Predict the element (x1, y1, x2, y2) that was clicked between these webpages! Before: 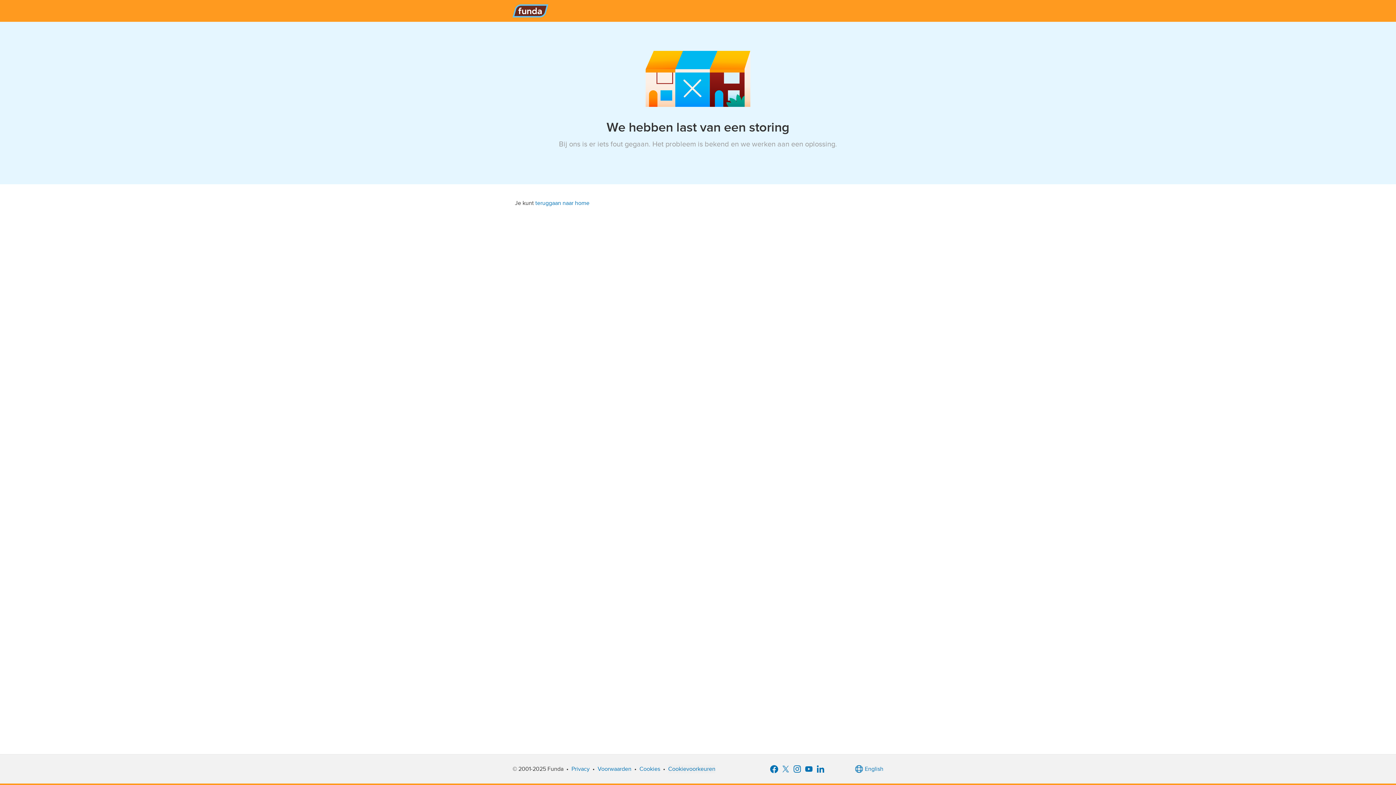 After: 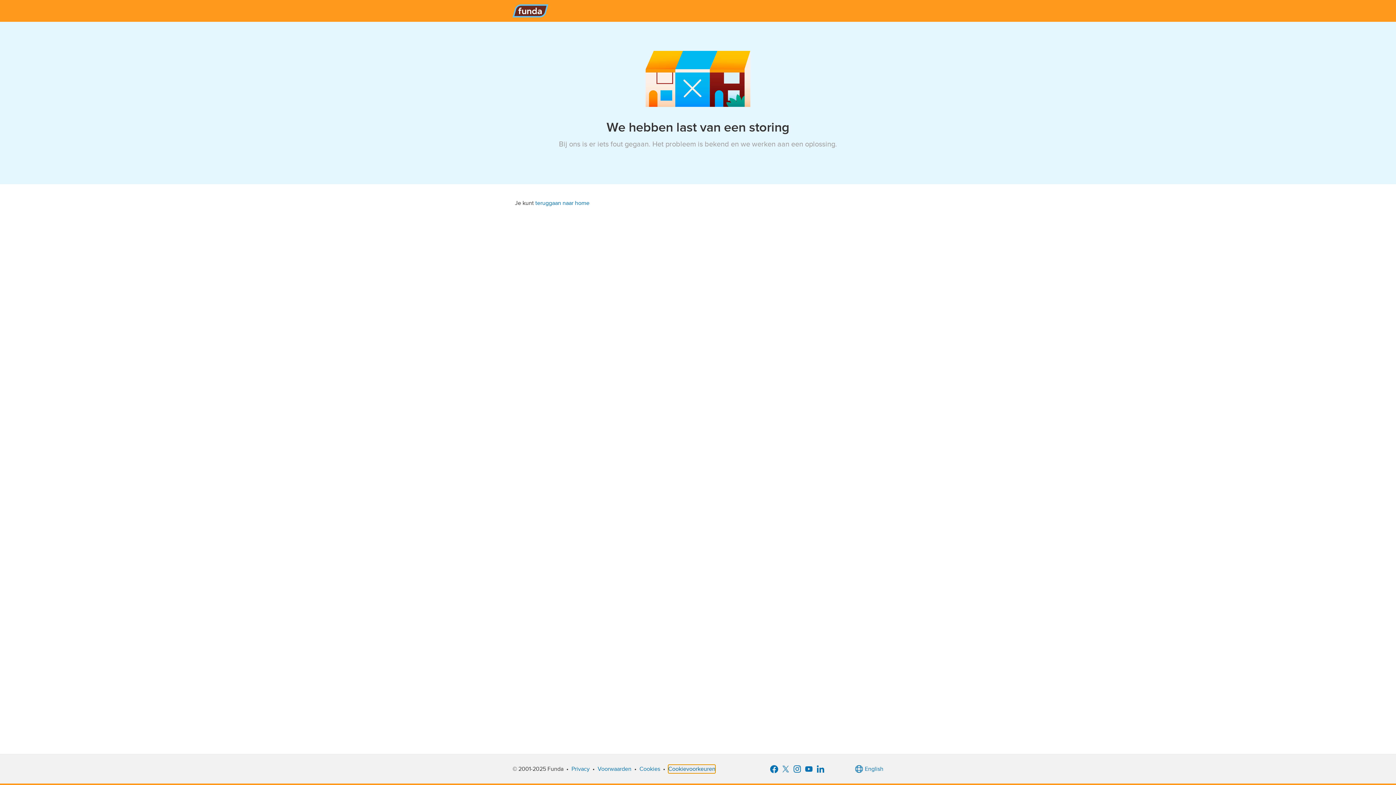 Action: label: Cookievoorkeuren bbox: (668, 765, 715, 773)